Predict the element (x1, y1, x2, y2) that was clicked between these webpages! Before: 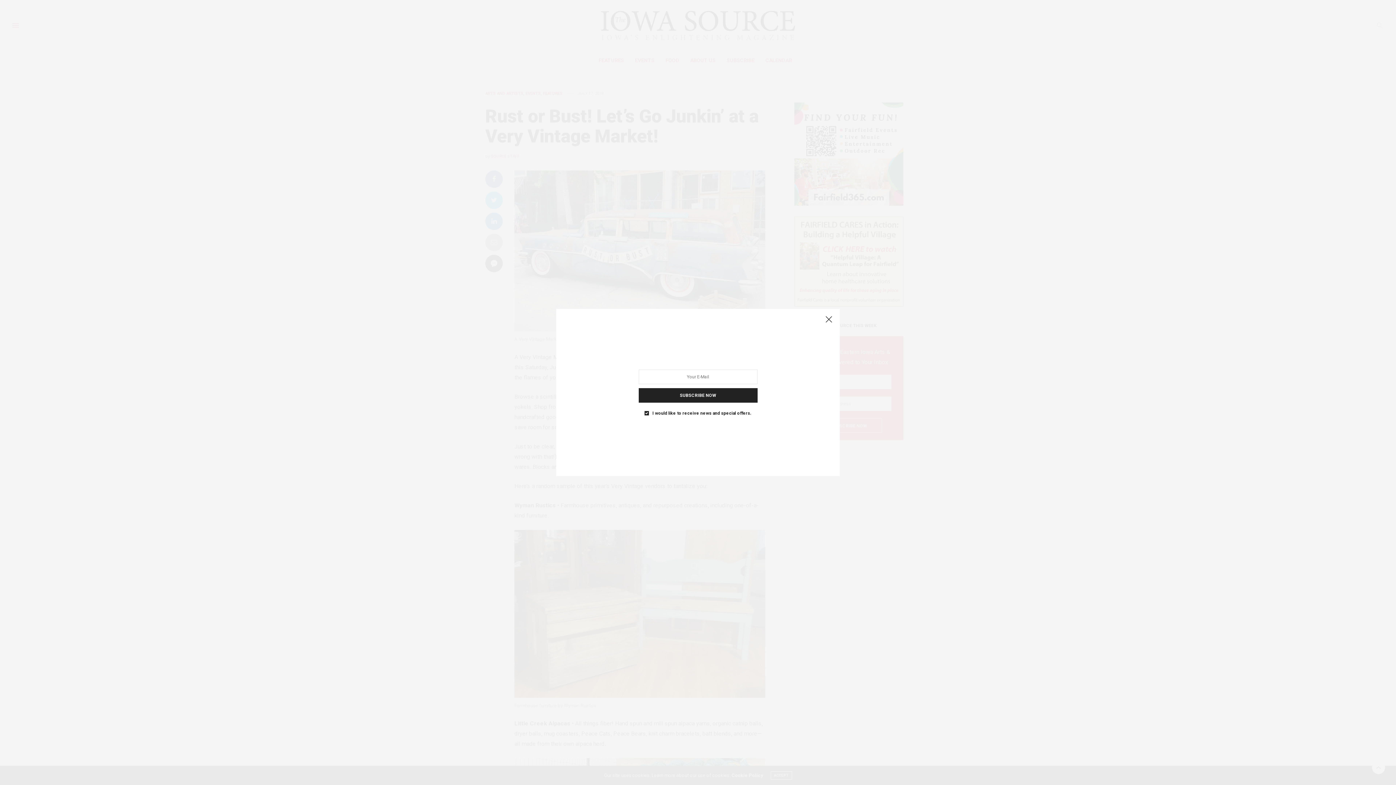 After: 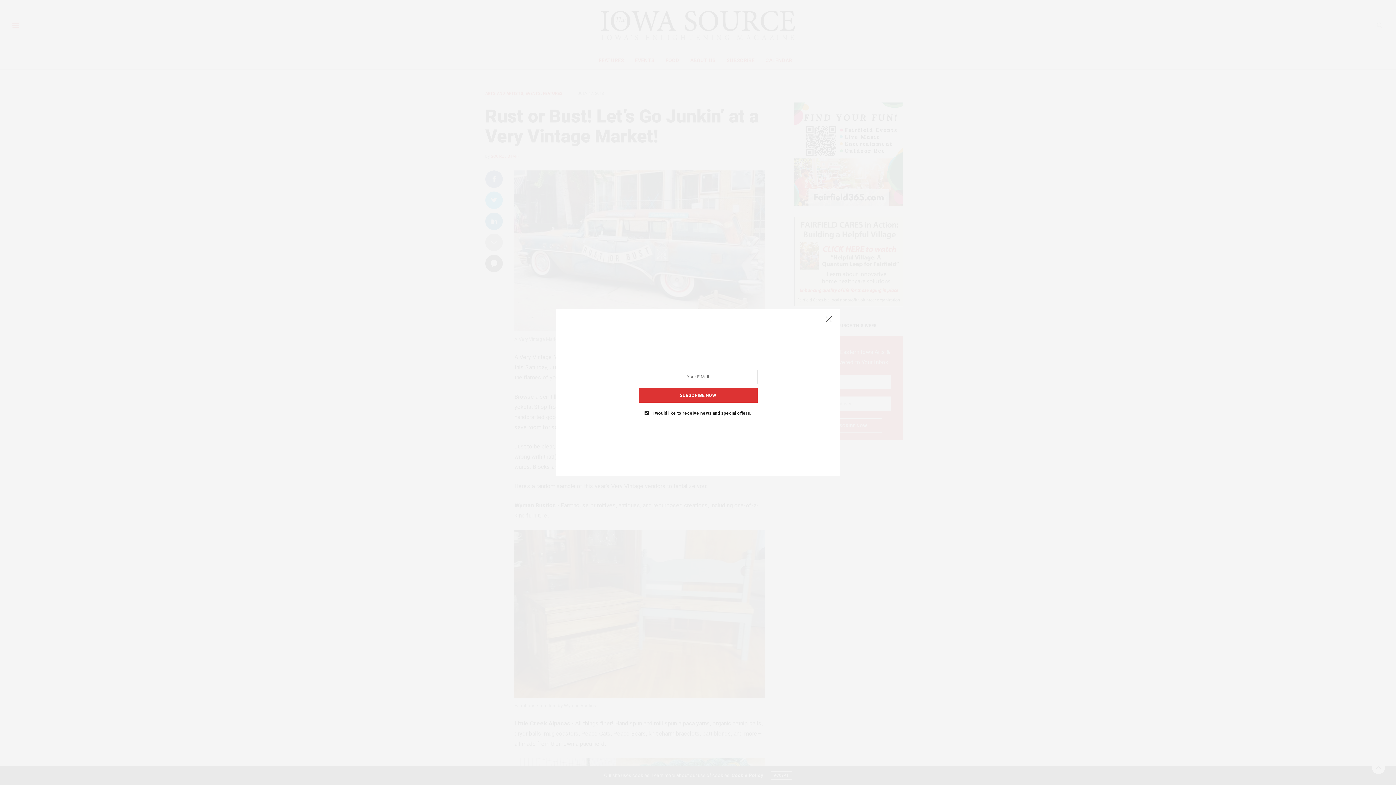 Action: label: SUBSCRIBE NOW bbox: (638, 388, 757, 402)